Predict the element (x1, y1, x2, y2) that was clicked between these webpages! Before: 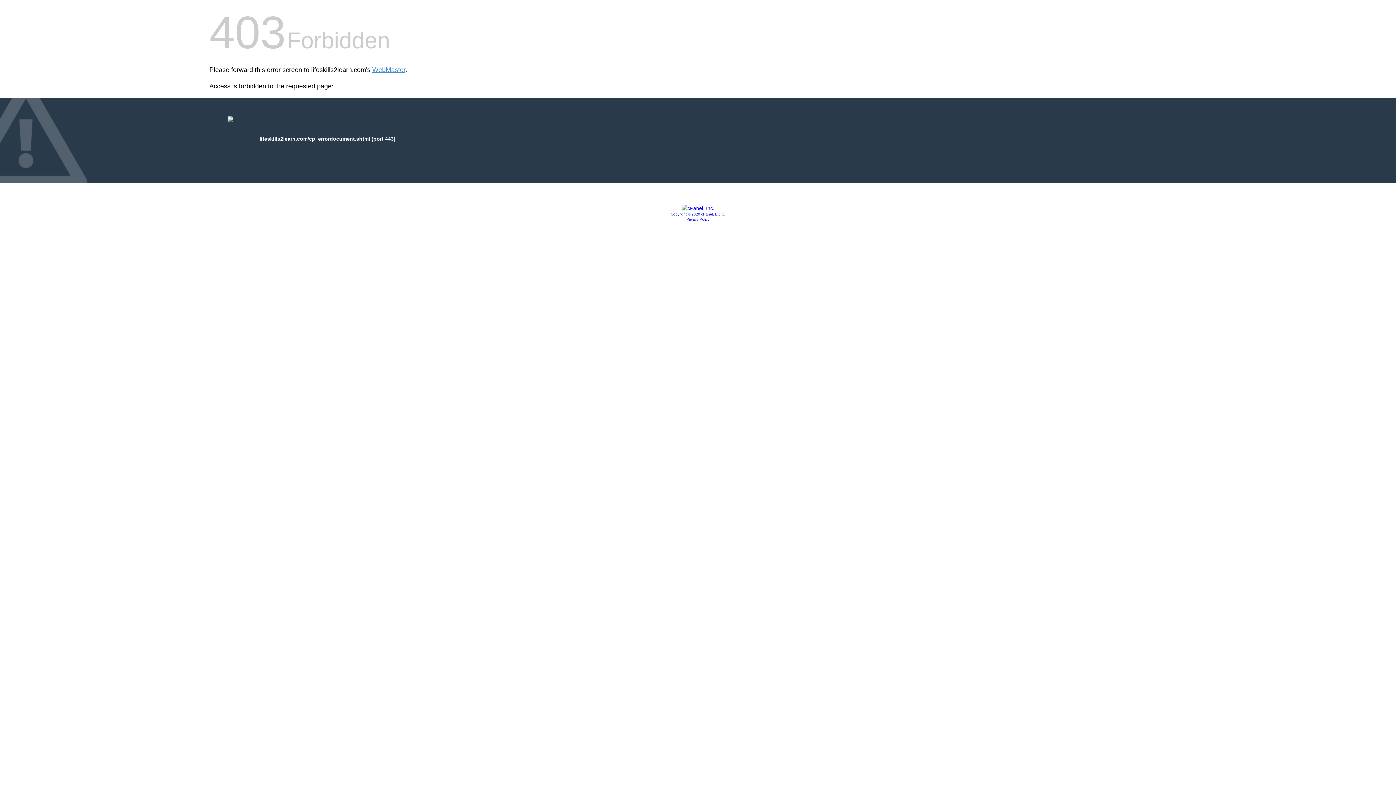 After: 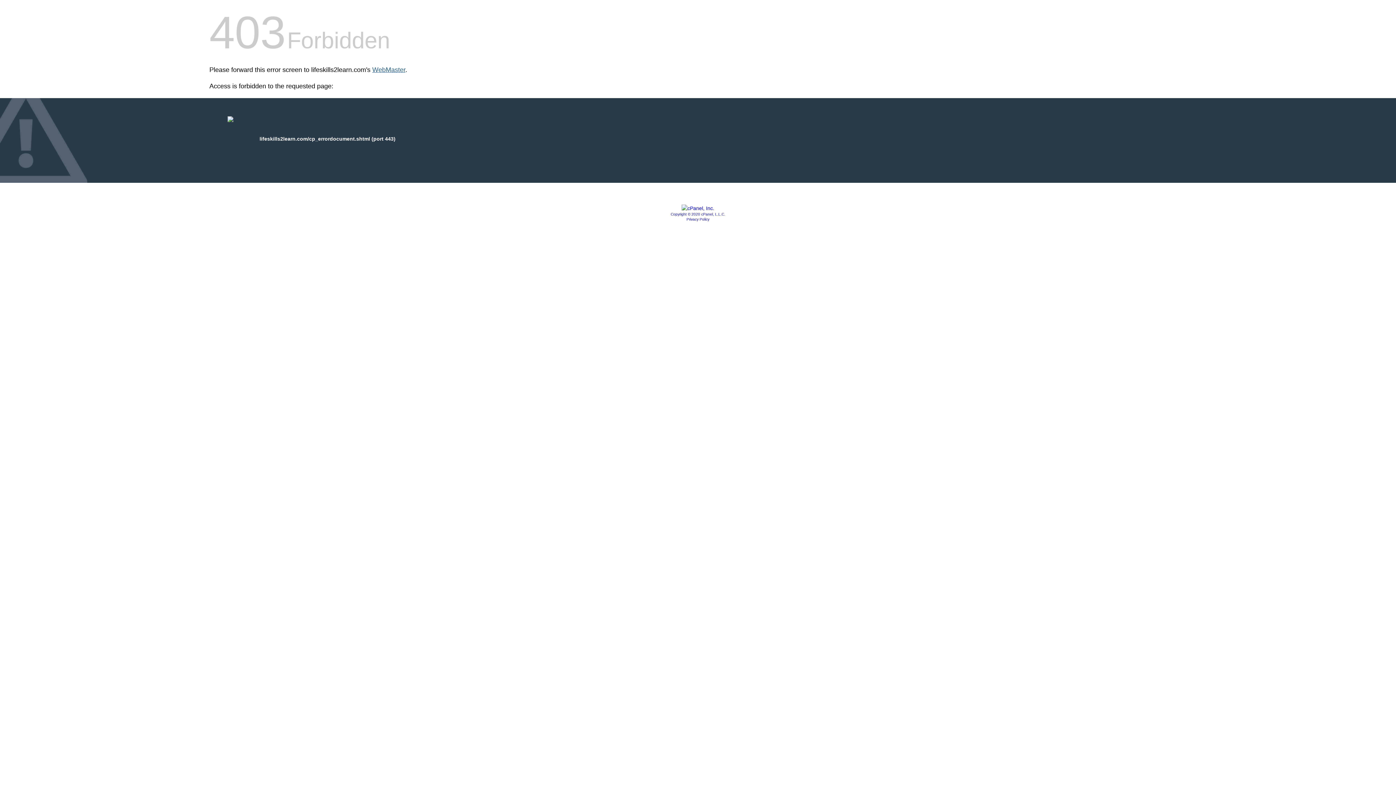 Action: label: WebMaster bbox: (372, 66, 405, 73)